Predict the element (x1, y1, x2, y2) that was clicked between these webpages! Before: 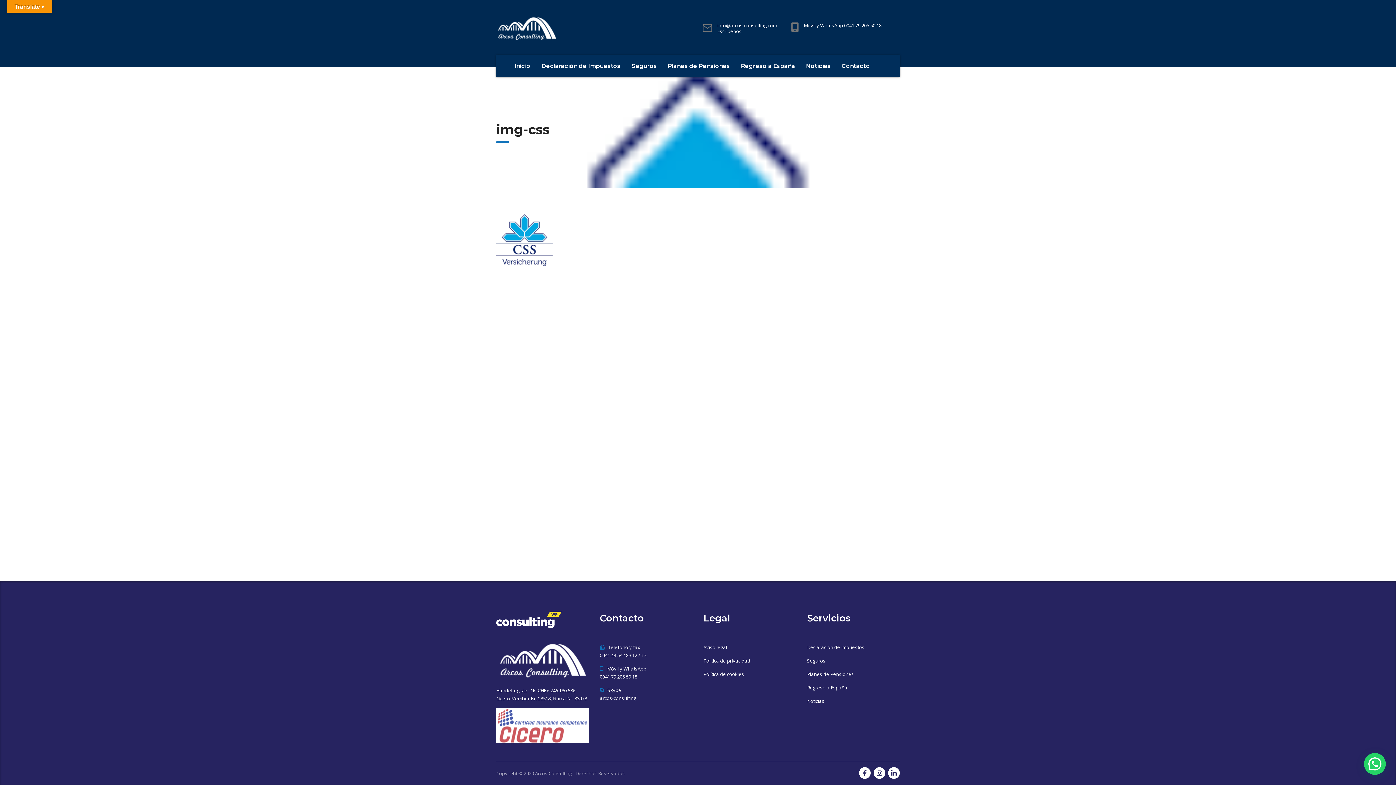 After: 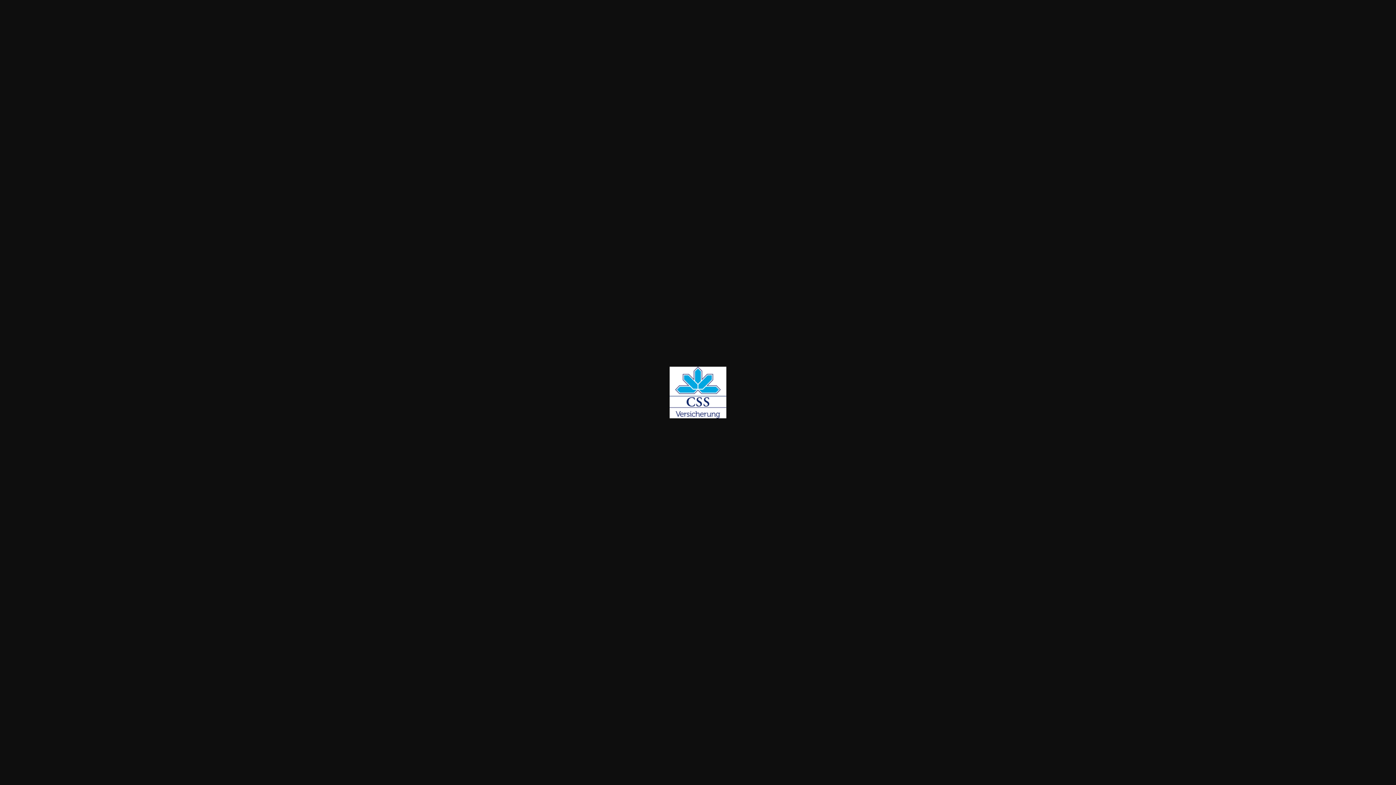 Action: bbox: (496, 236, 553, 243)